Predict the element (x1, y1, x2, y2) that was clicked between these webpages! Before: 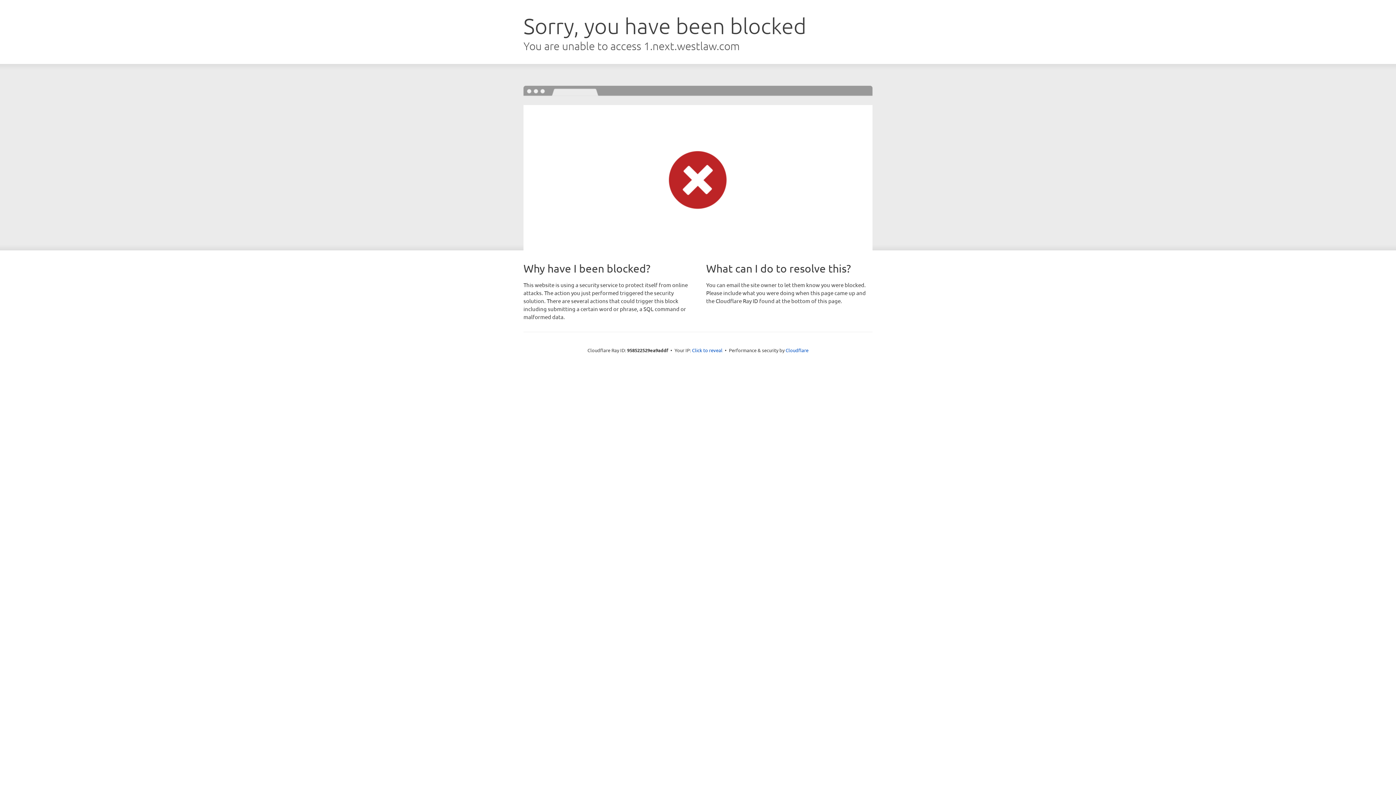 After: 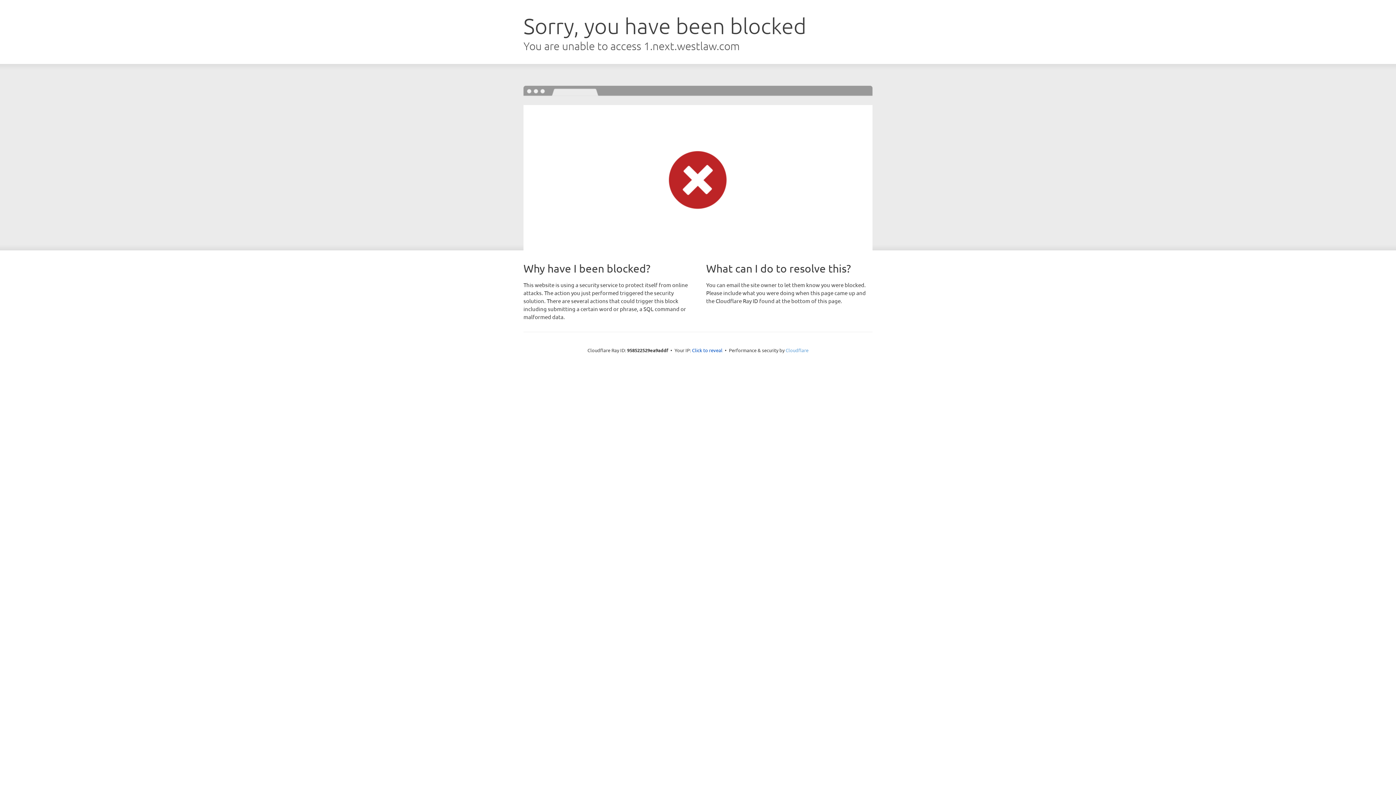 Action: bbox: (785, 347, 808, 353) label: Cloudflare